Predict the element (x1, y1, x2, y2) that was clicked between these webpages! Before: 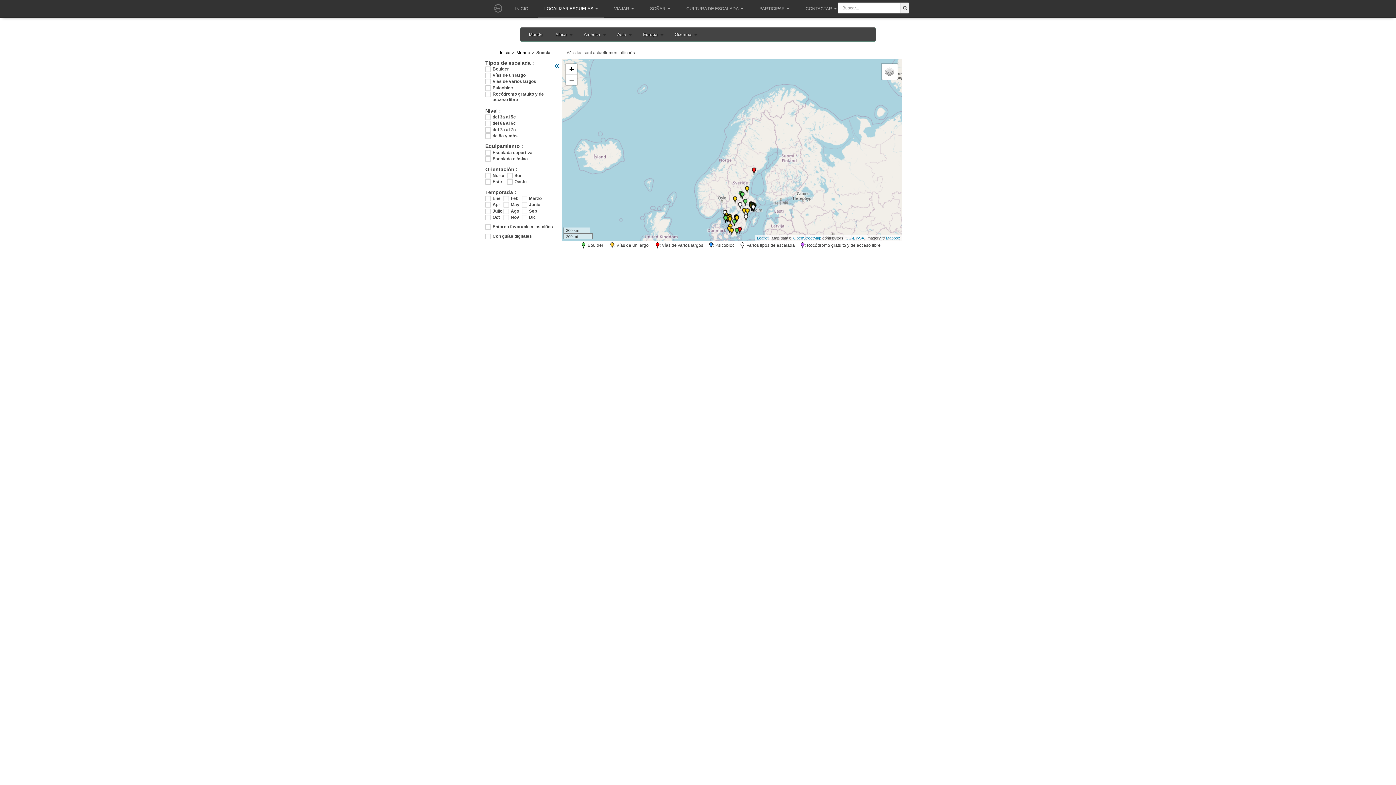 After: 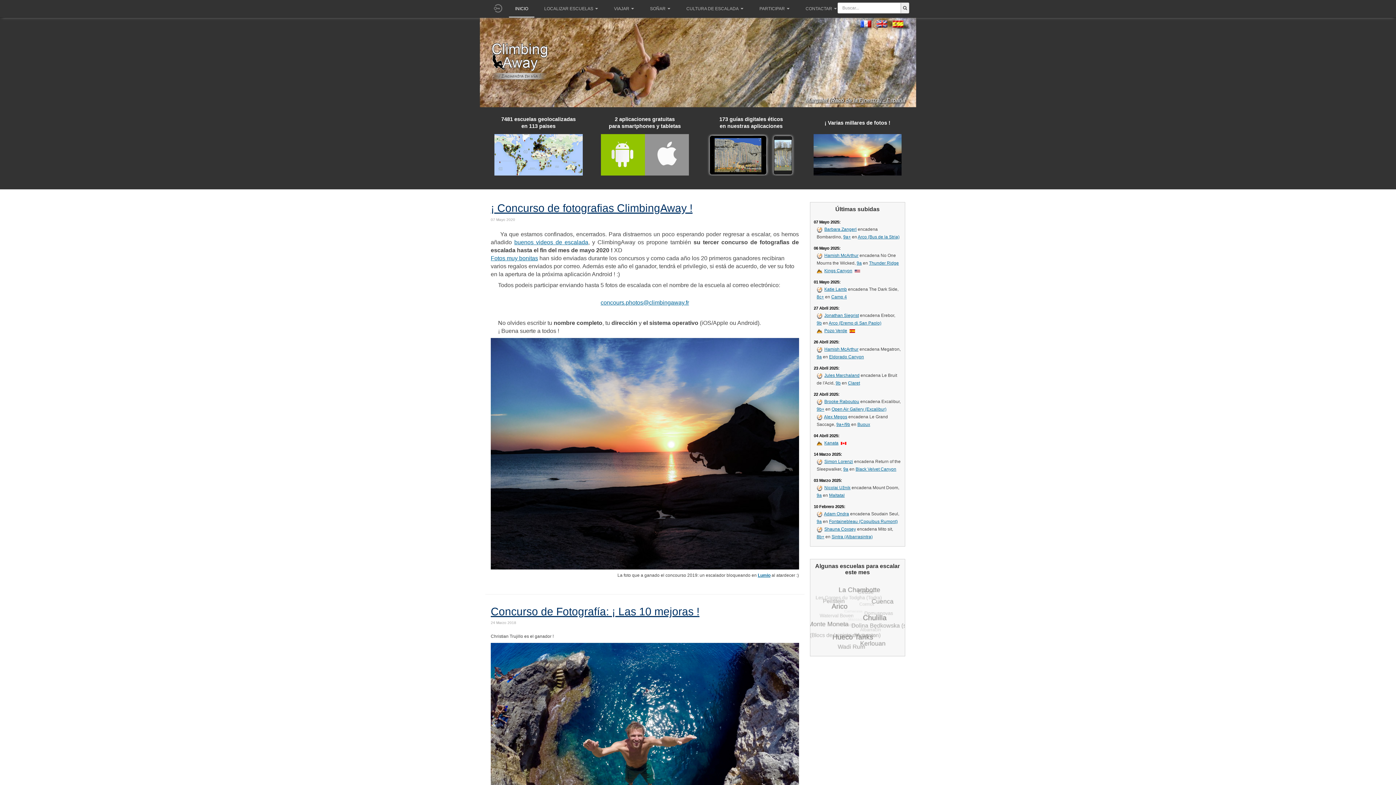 Action: bbox: (509, 0, 534, 17) label: INICIO